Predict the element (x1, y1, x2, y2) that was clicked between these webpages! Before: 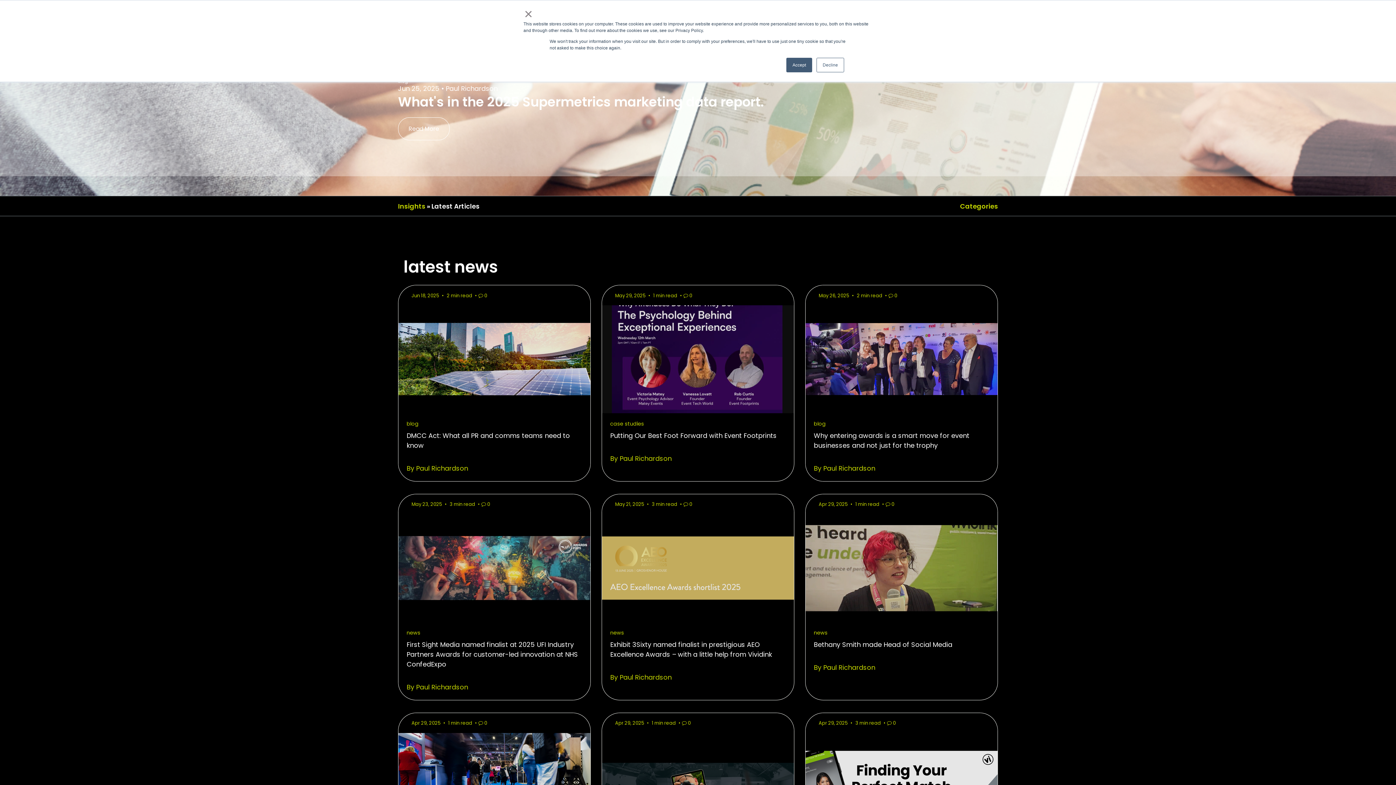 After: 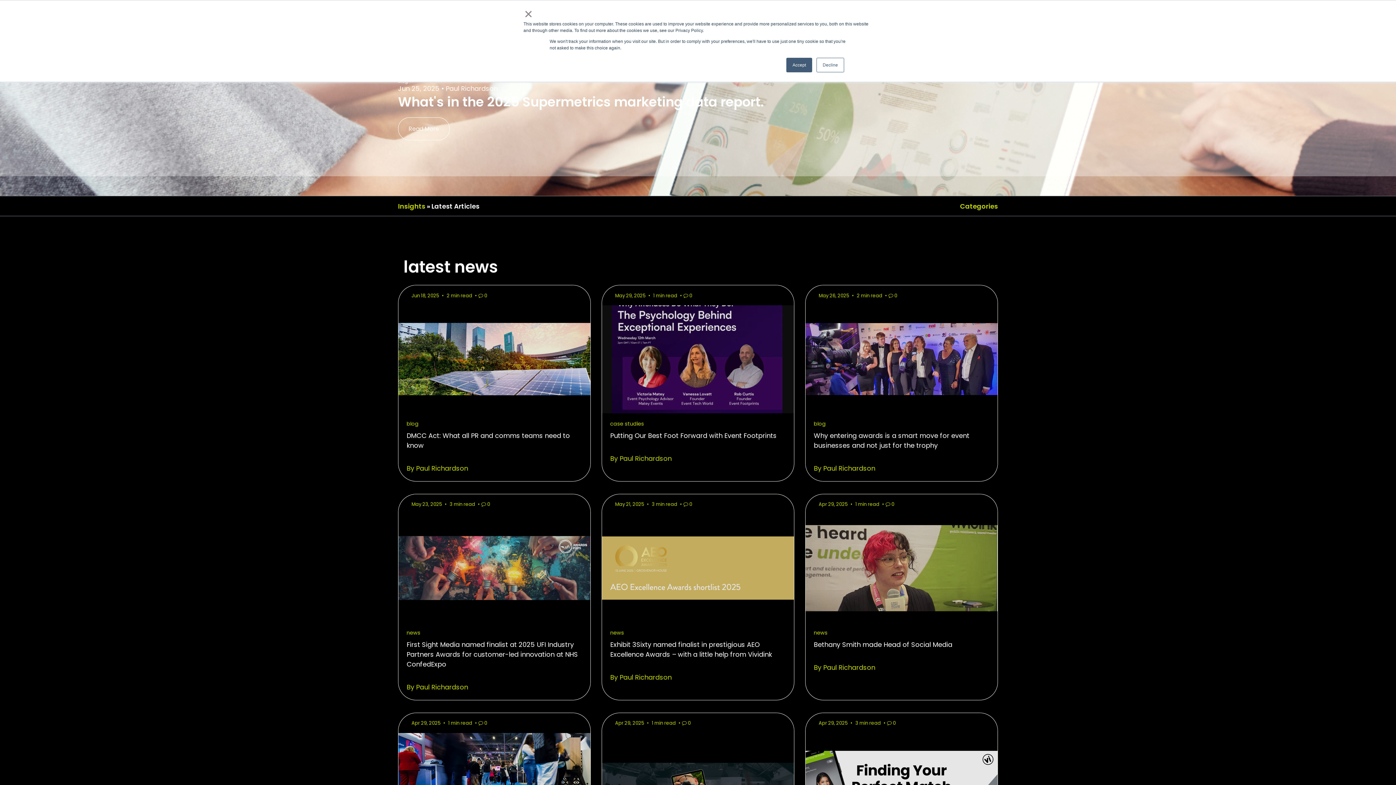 Action: bbox: (398, 201, 425, 210) label: Insights